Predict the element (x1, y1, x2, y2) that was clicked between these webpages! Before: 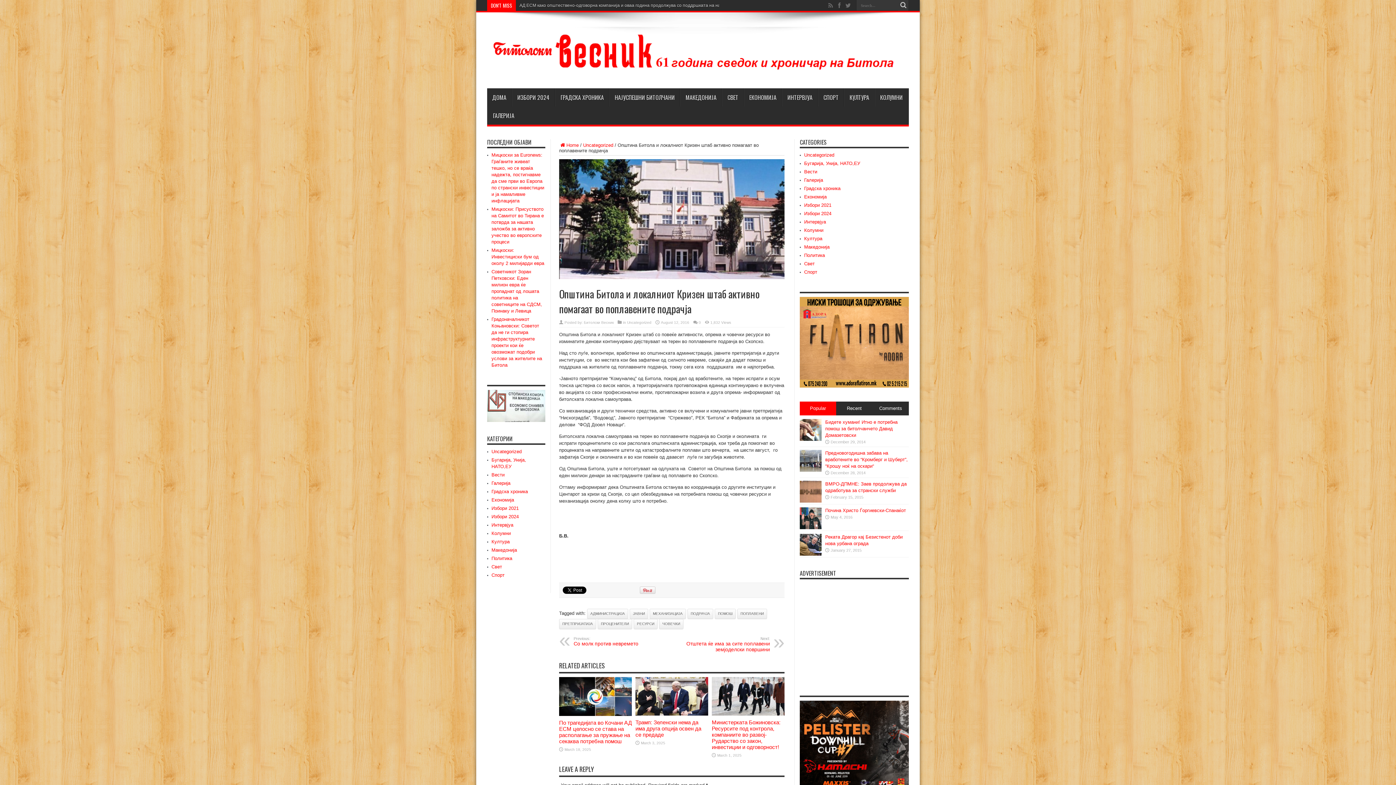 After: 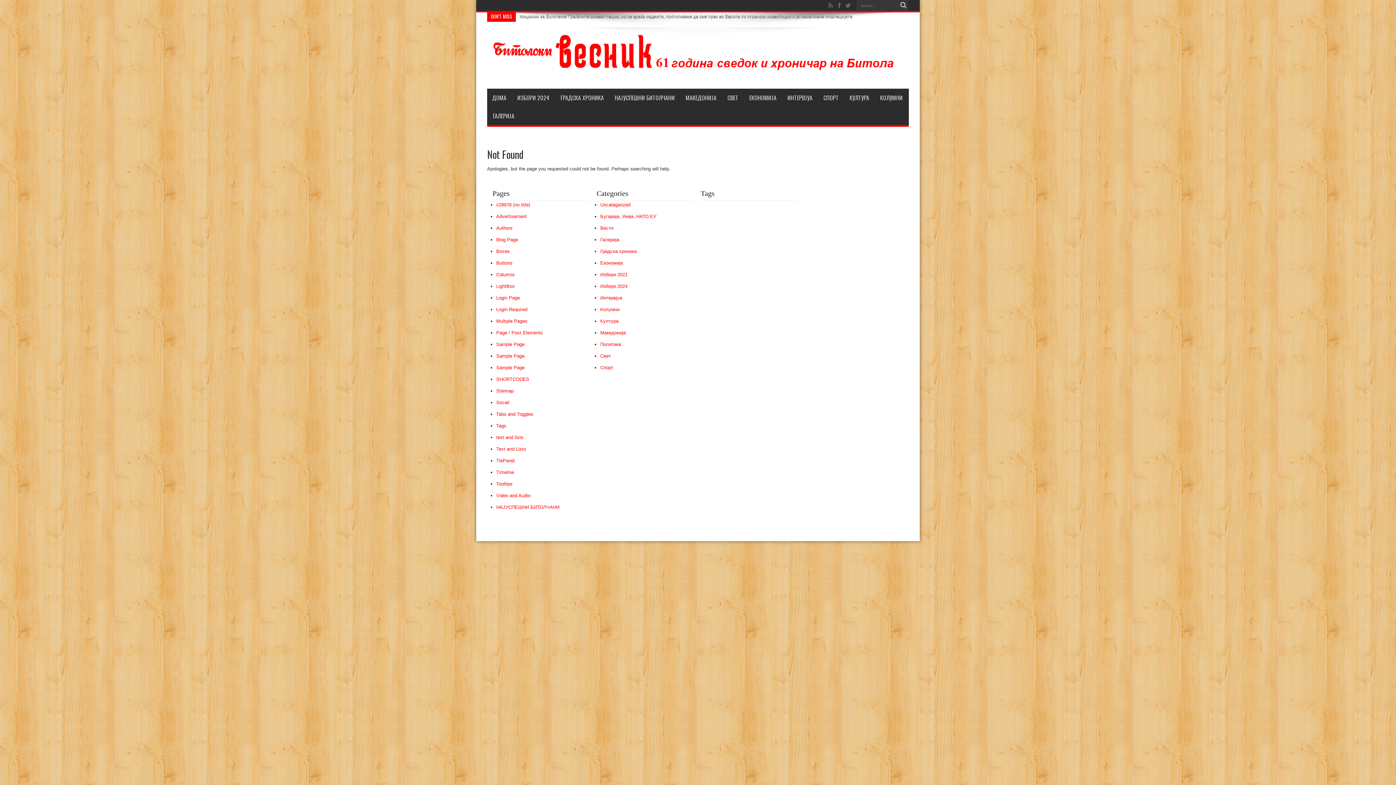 Action: label: КУЛТУРА bbox: (844, 88, 874, 106)